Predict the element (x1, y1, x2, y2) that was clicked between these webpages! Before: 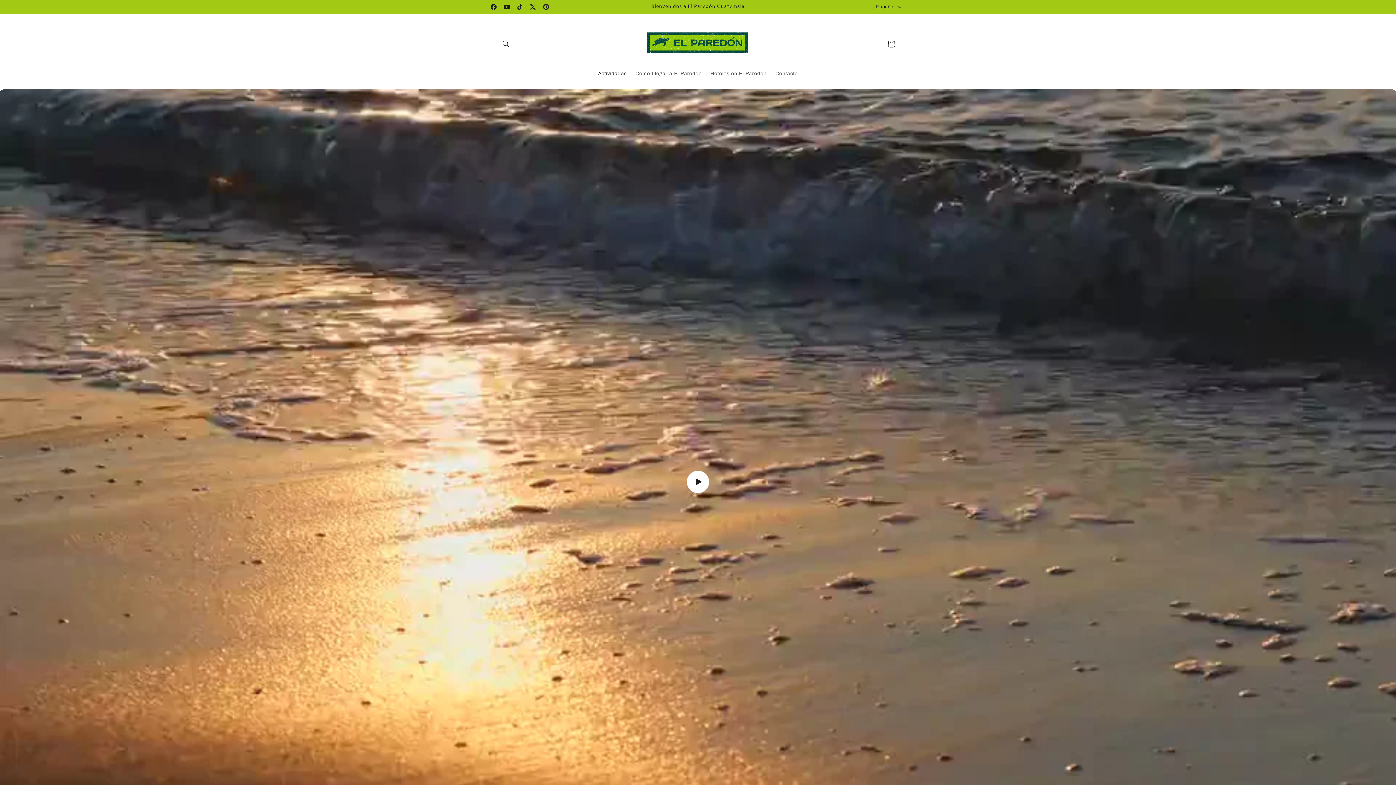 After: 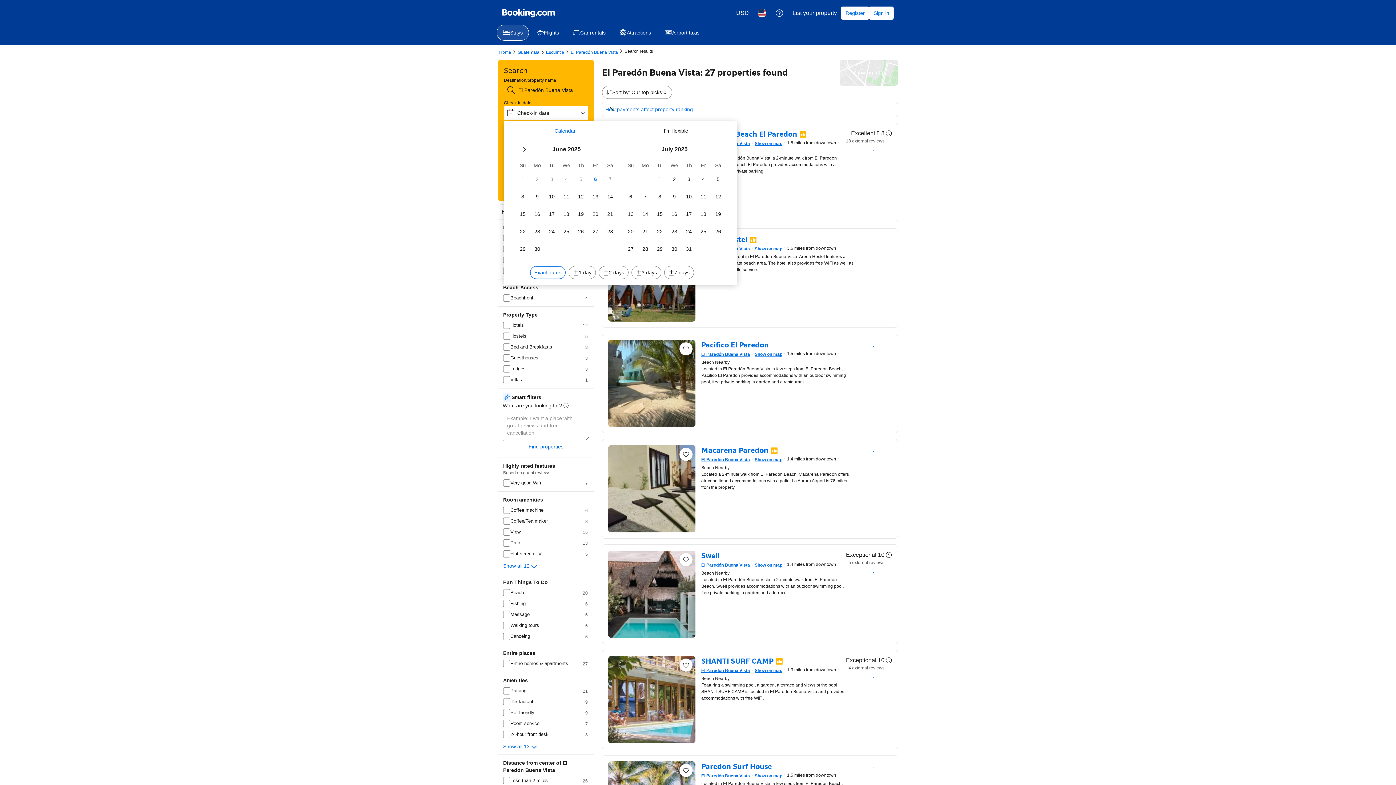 Action: bbox: (706, 66, 771, 81) label: Hoteles en El Paredón